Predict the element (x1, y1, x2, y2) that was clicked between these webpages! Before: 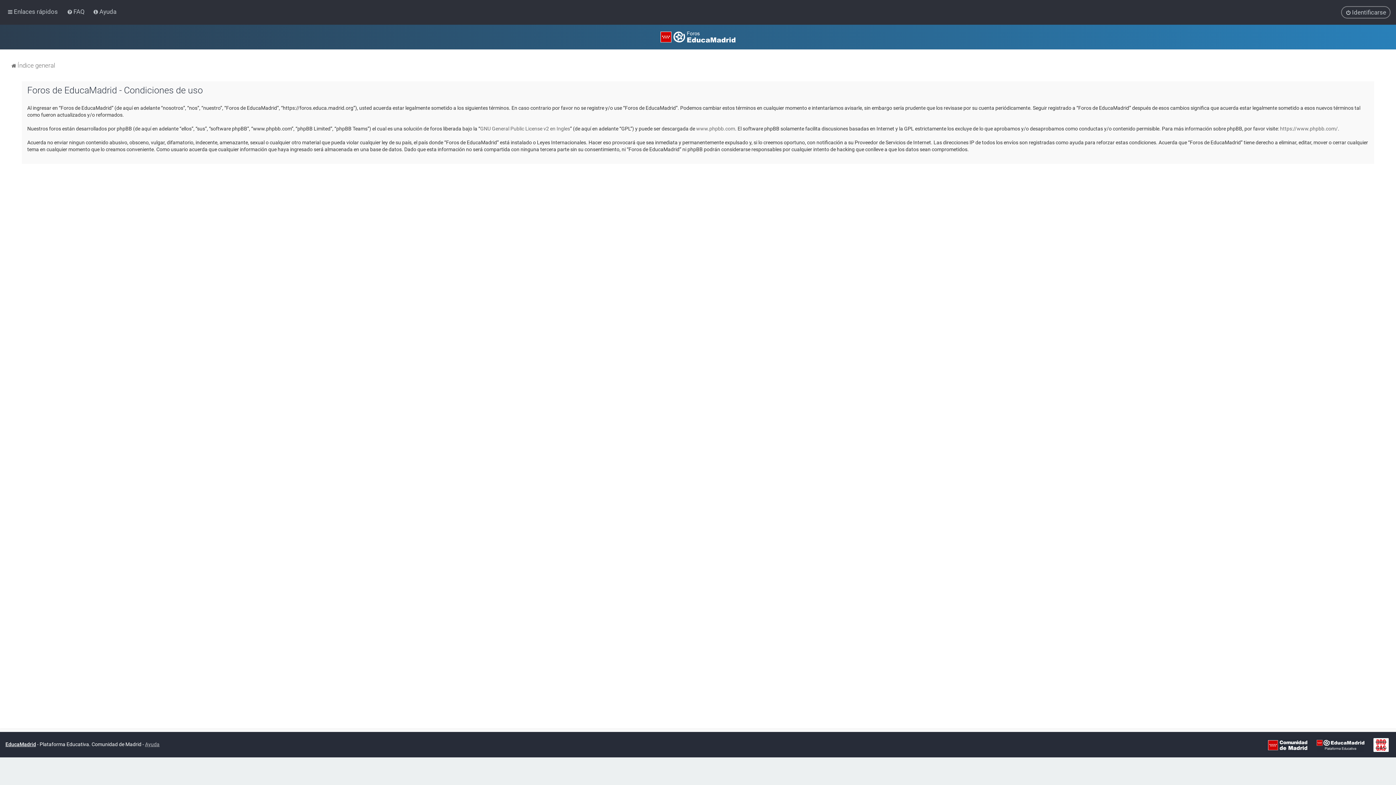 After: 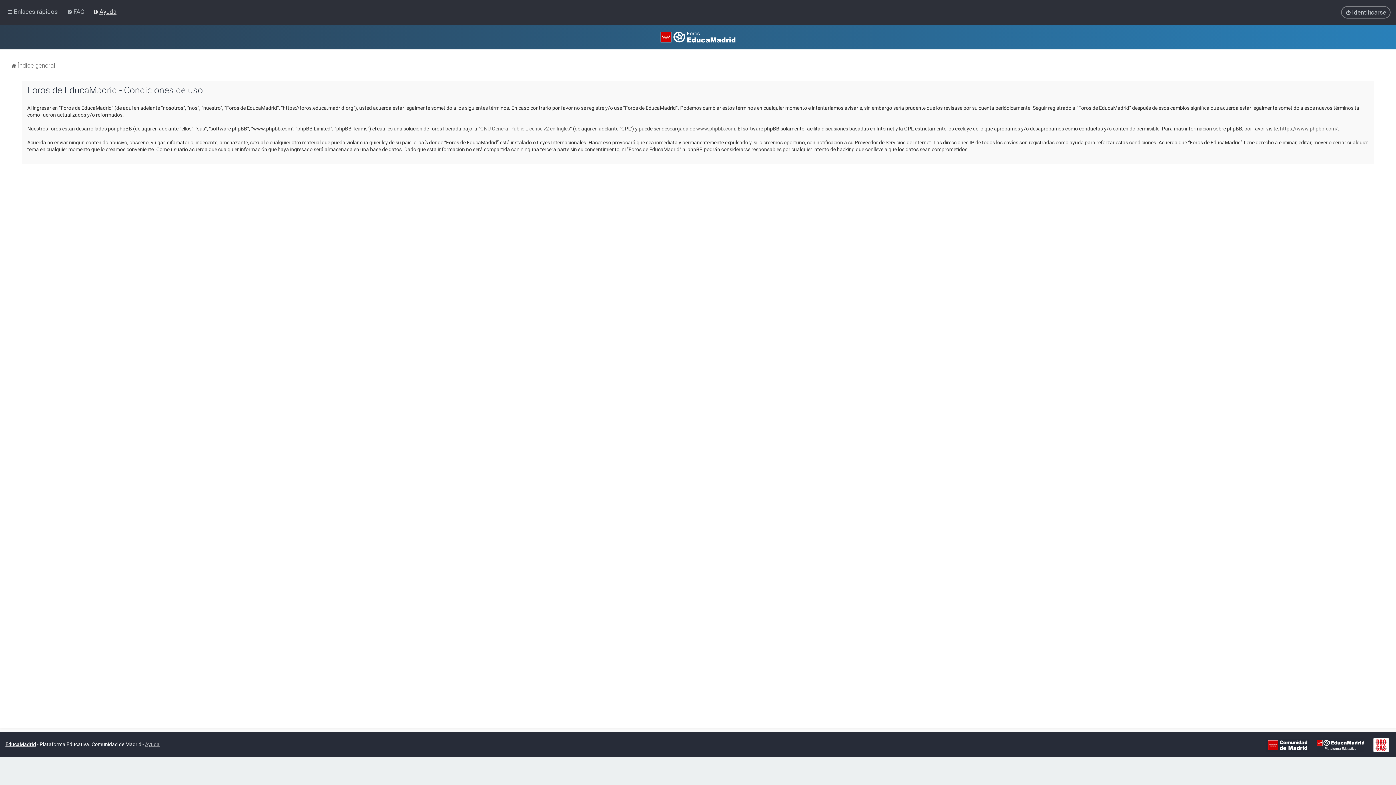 Action: label: Ayuda bbox: (91, 6, 118, 17)